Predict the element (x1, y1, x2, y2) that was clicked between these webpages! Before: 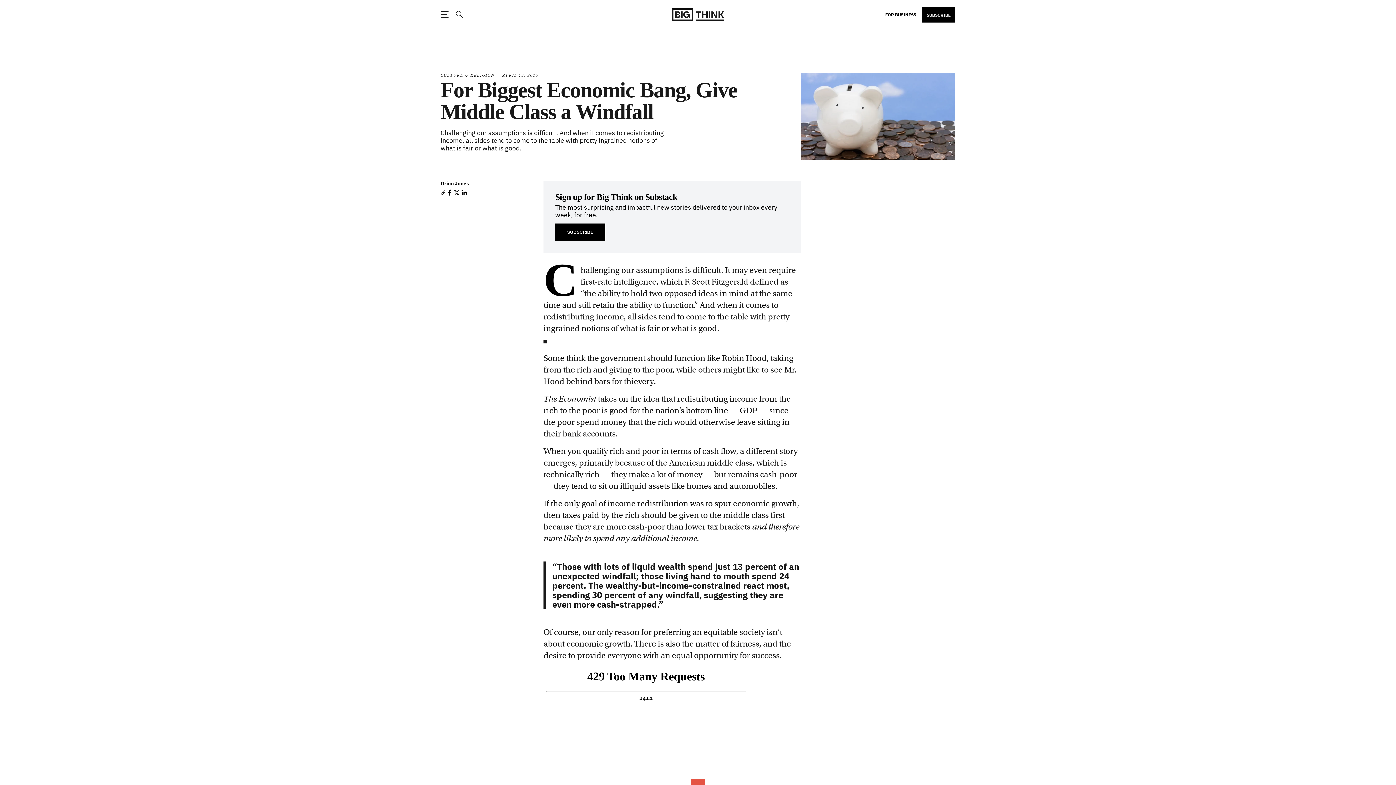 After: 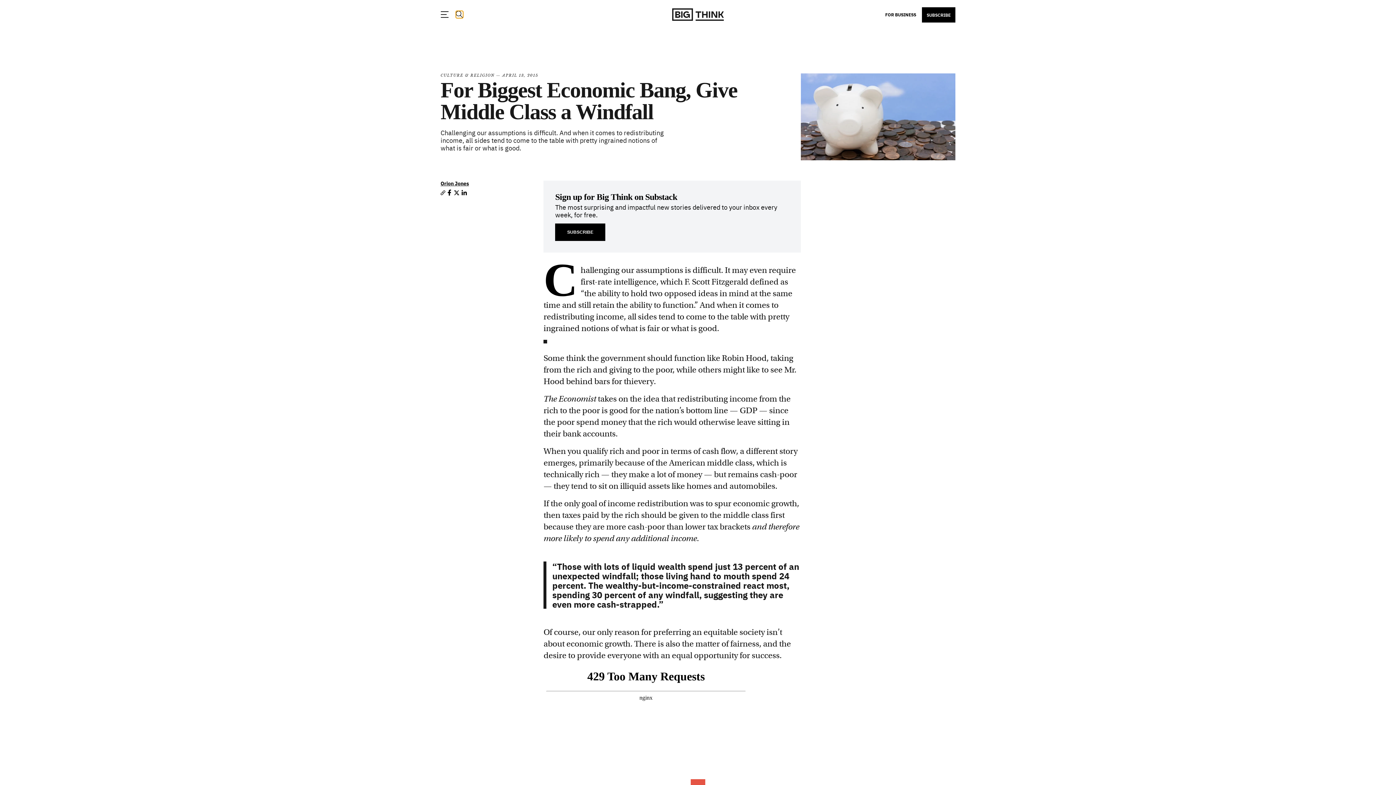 Action: bbox: (456, 10, 462, 18) label: Search